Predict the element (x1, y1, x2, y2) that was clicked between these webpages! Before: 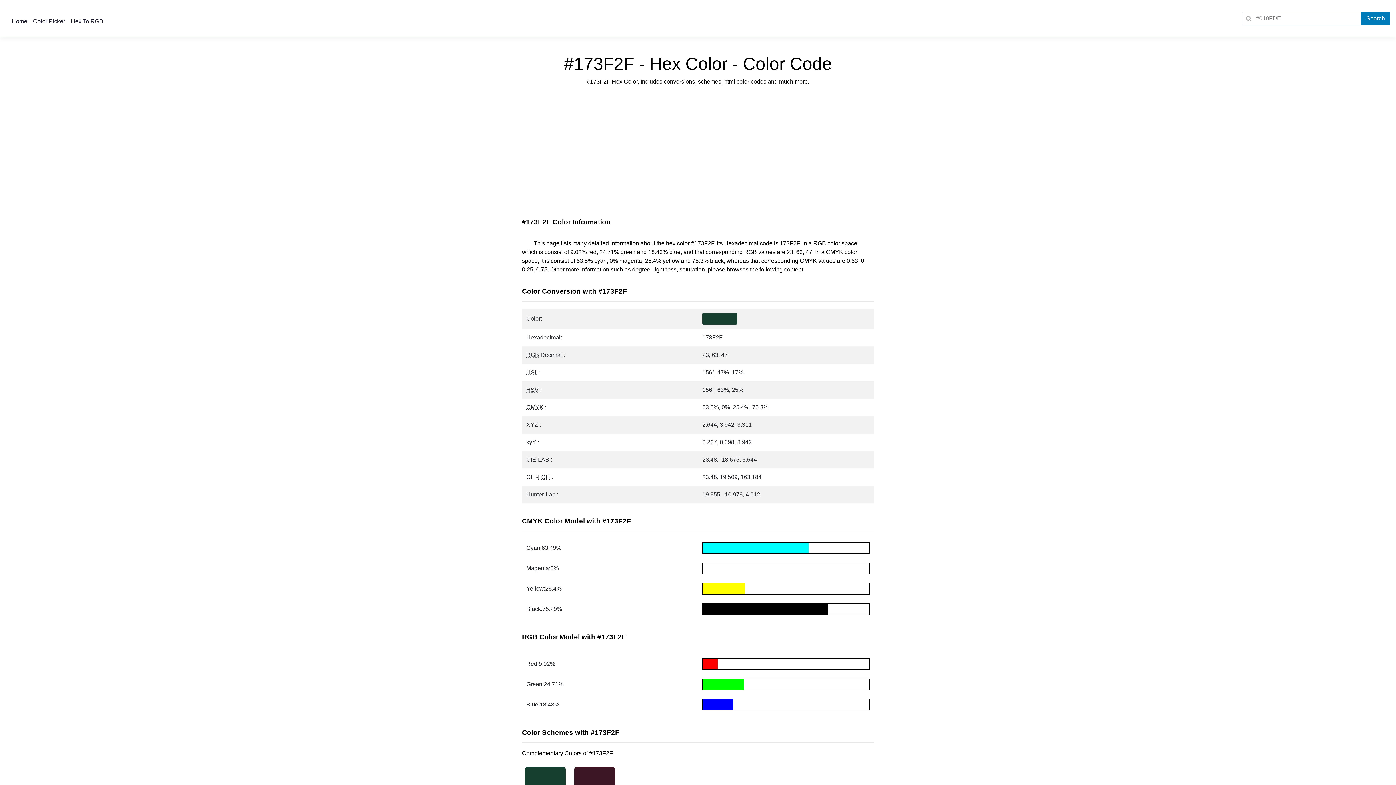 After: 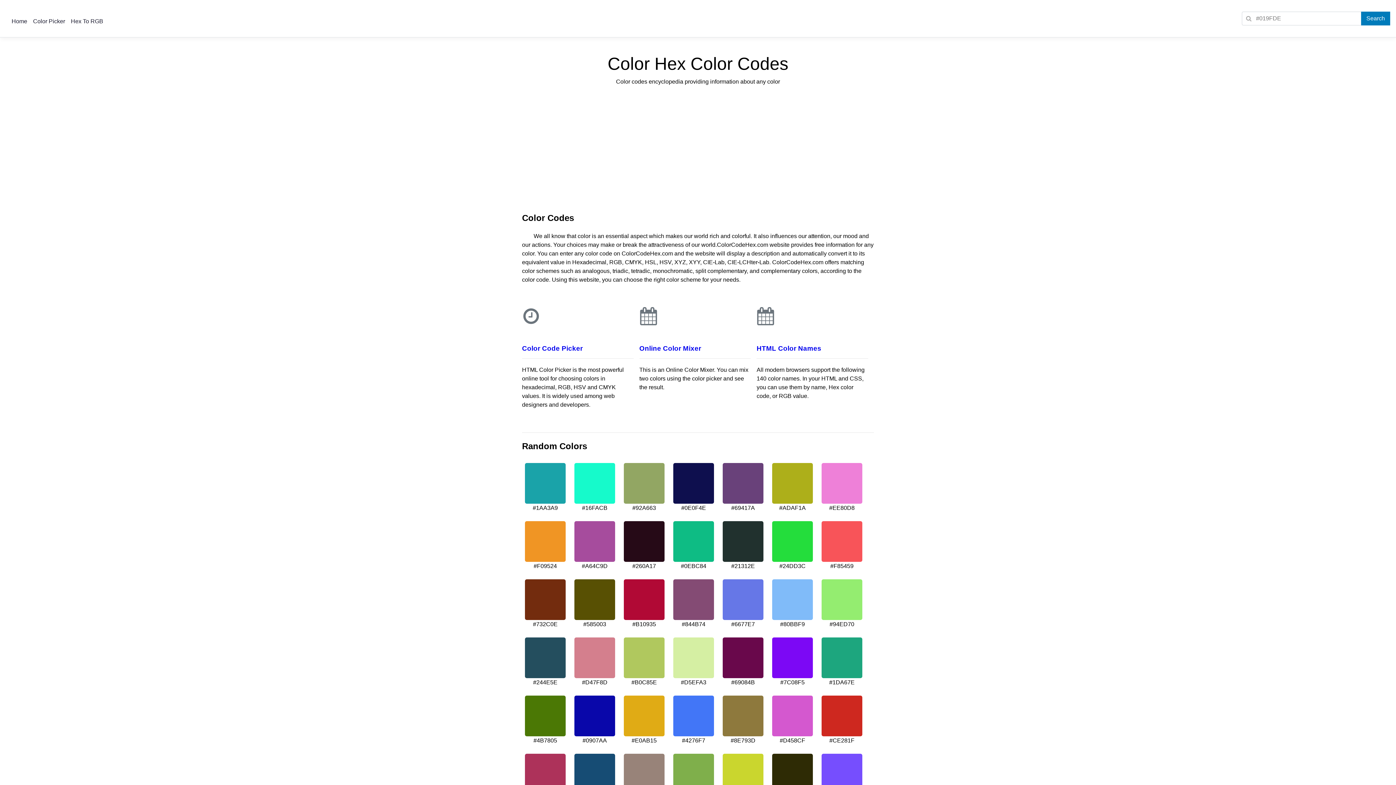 Action: label: Home bbox: (8, 15, 30, 27)